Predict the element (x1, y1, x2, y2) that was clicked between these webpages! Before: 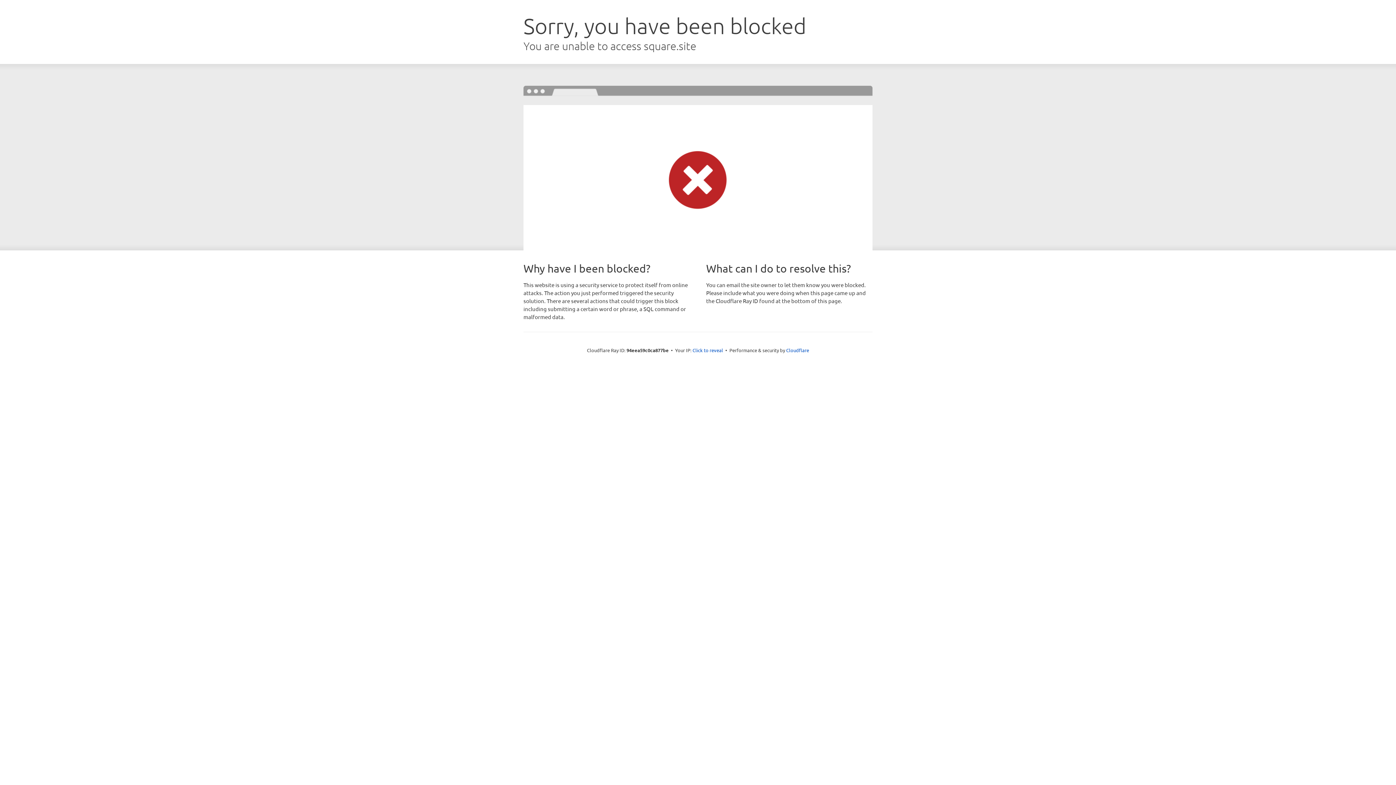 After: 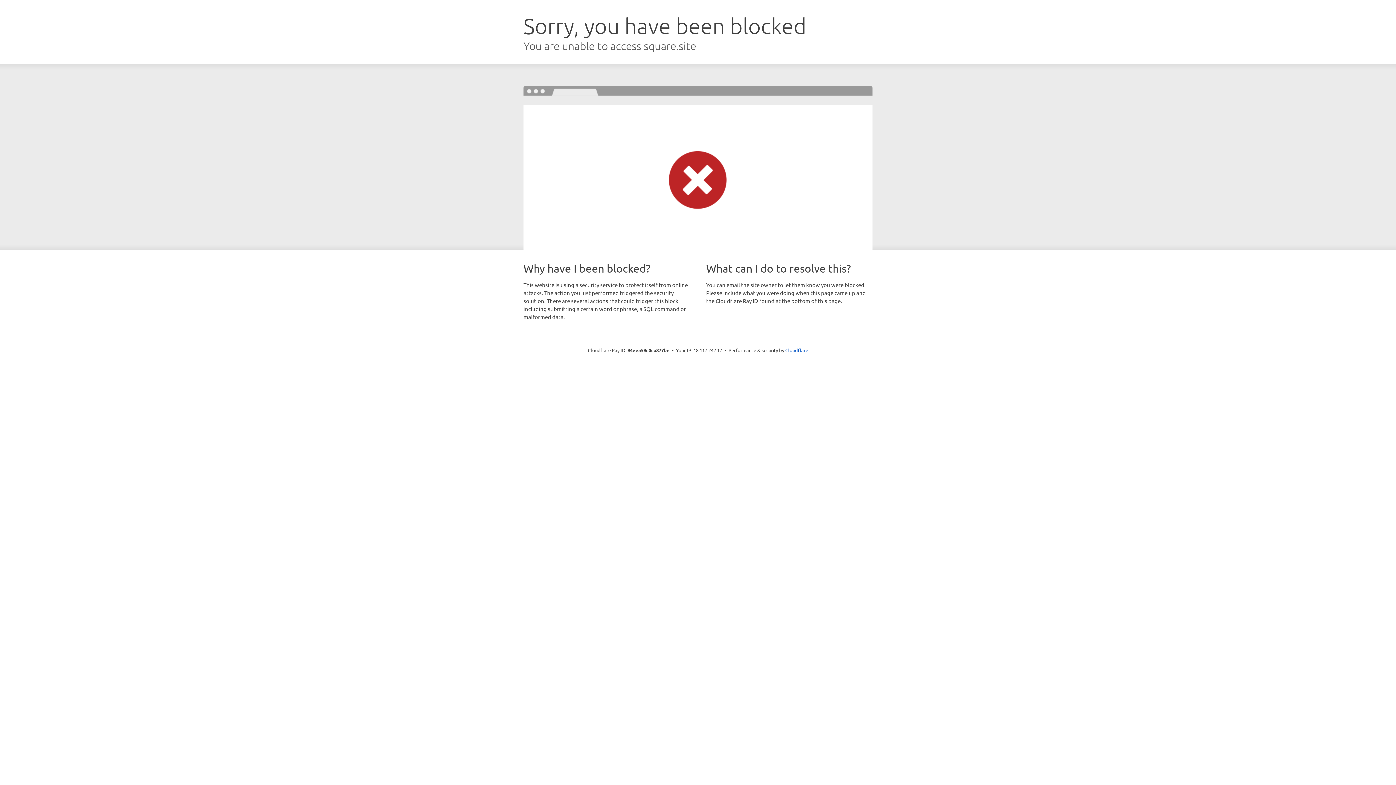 Action: label: Click to reveal bbox: (692, 346, 723, 353)